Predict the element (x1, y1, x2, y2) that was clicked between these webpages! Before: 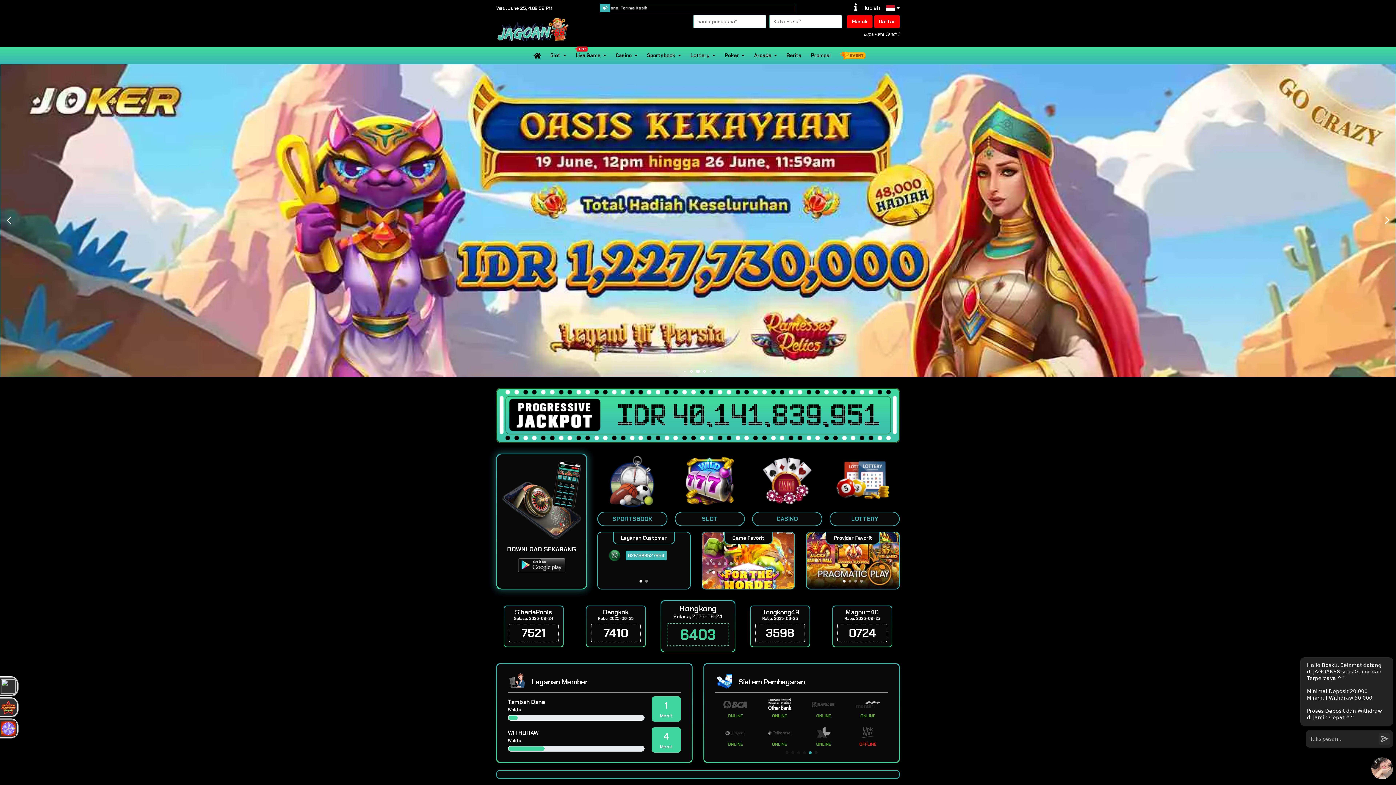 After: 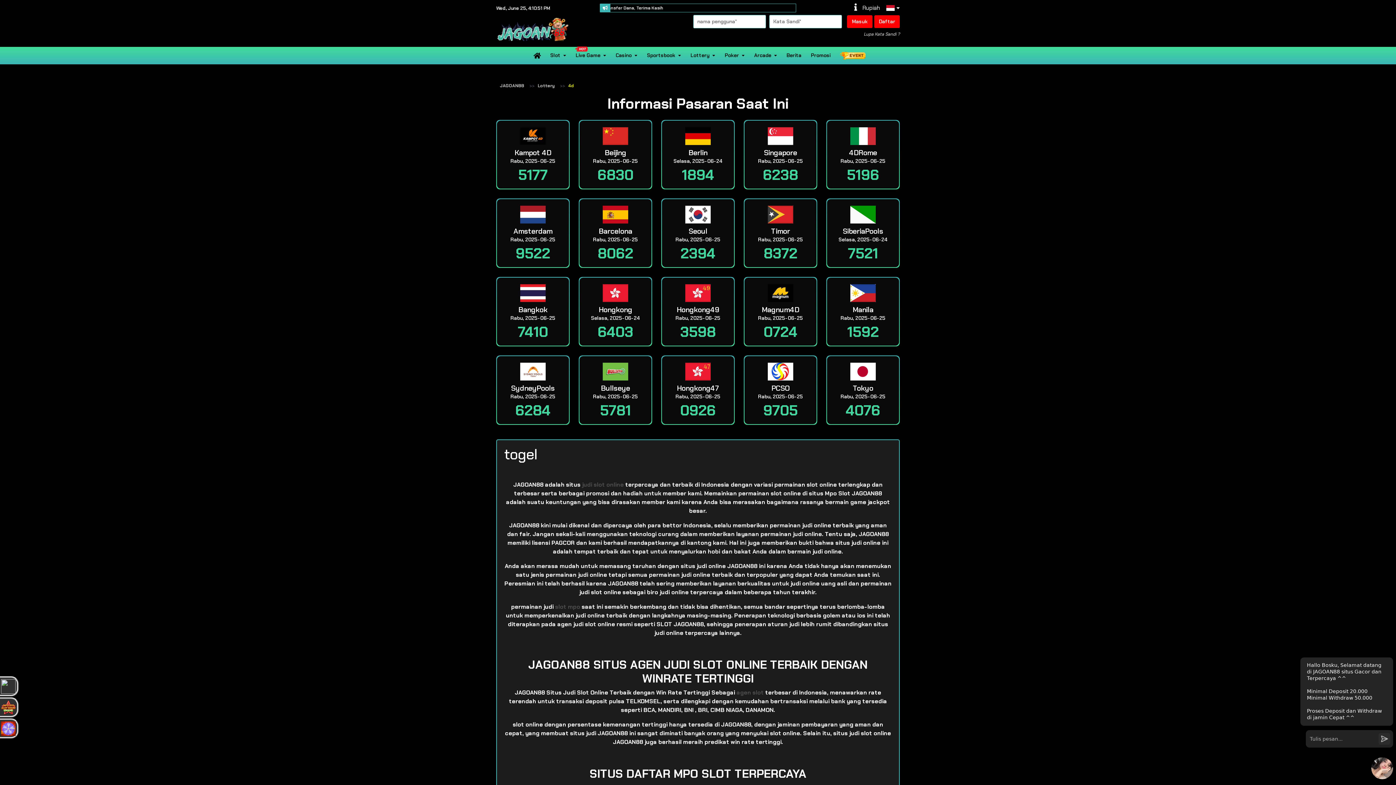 Action: label: 4DRome
Rabu, 2025-06-25
5196 bbox: (661, 600, 734, 650)